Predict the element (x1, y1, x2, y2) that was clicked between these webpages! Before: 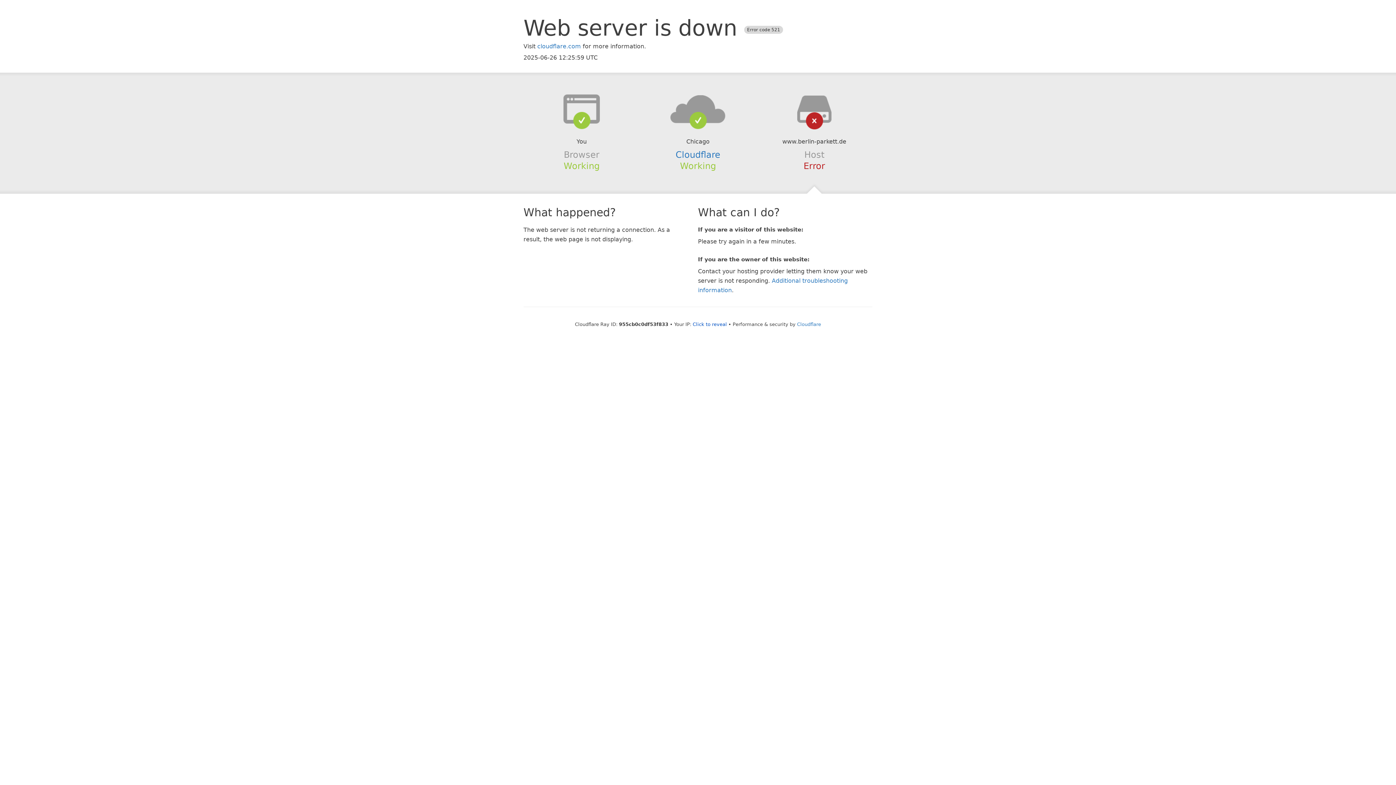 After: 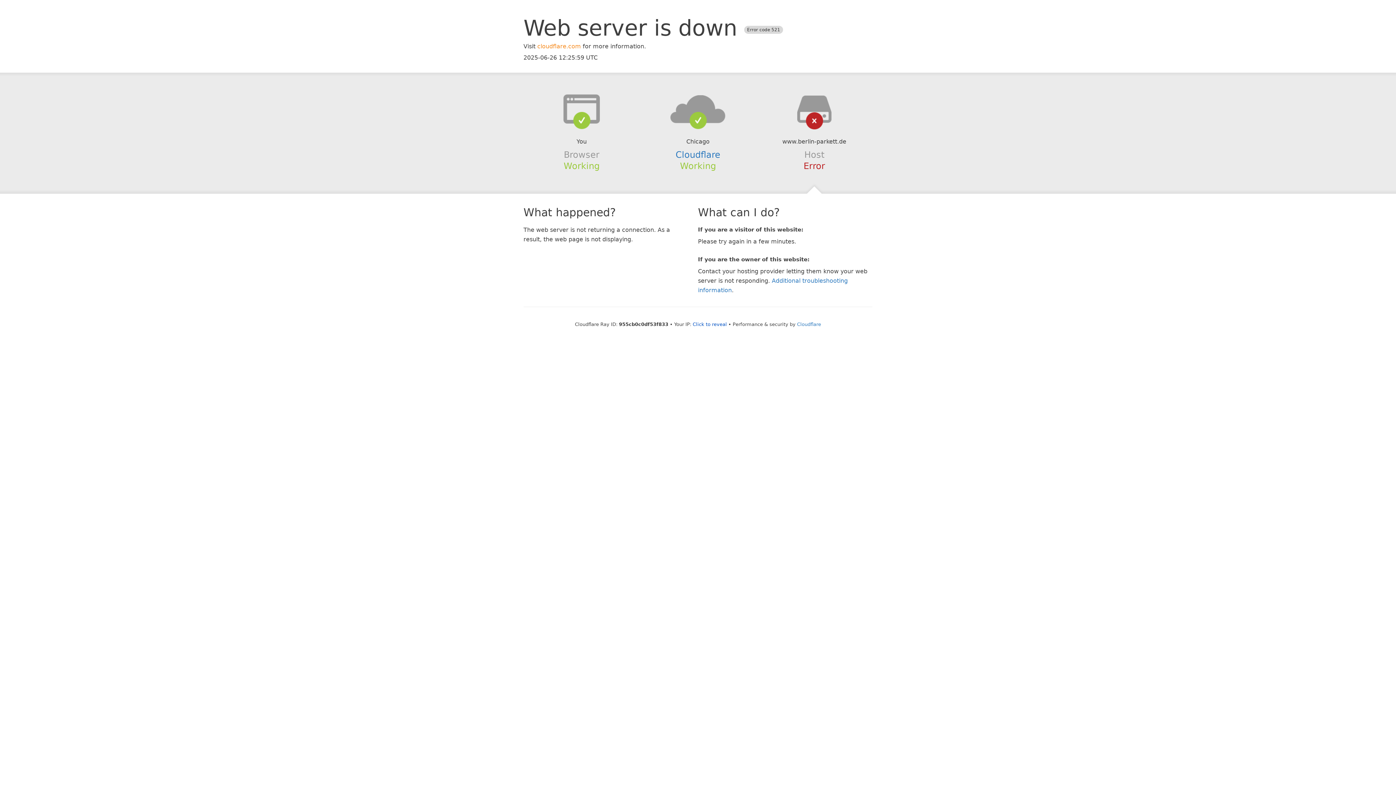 Action: bbox: (537, 42, 581, 49) label: cloudflare.com